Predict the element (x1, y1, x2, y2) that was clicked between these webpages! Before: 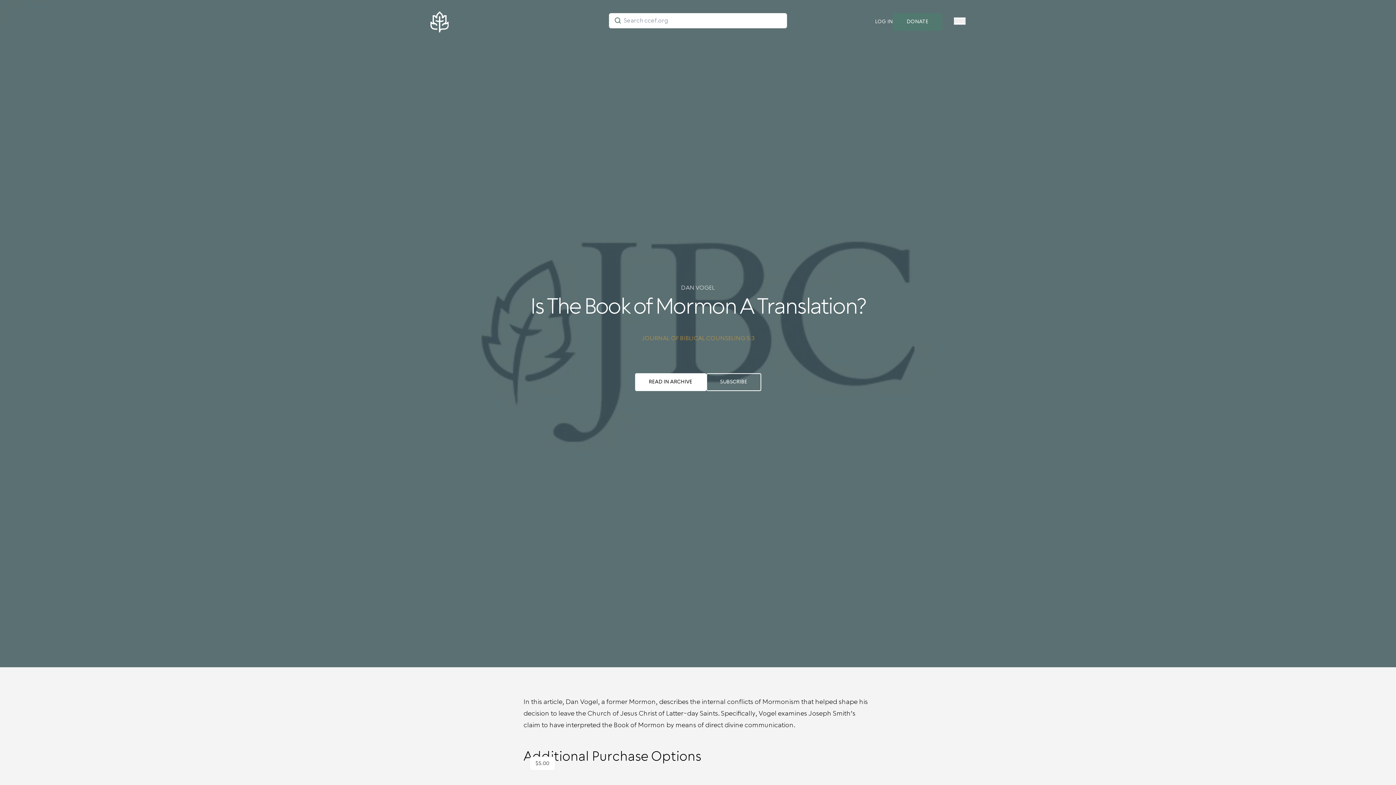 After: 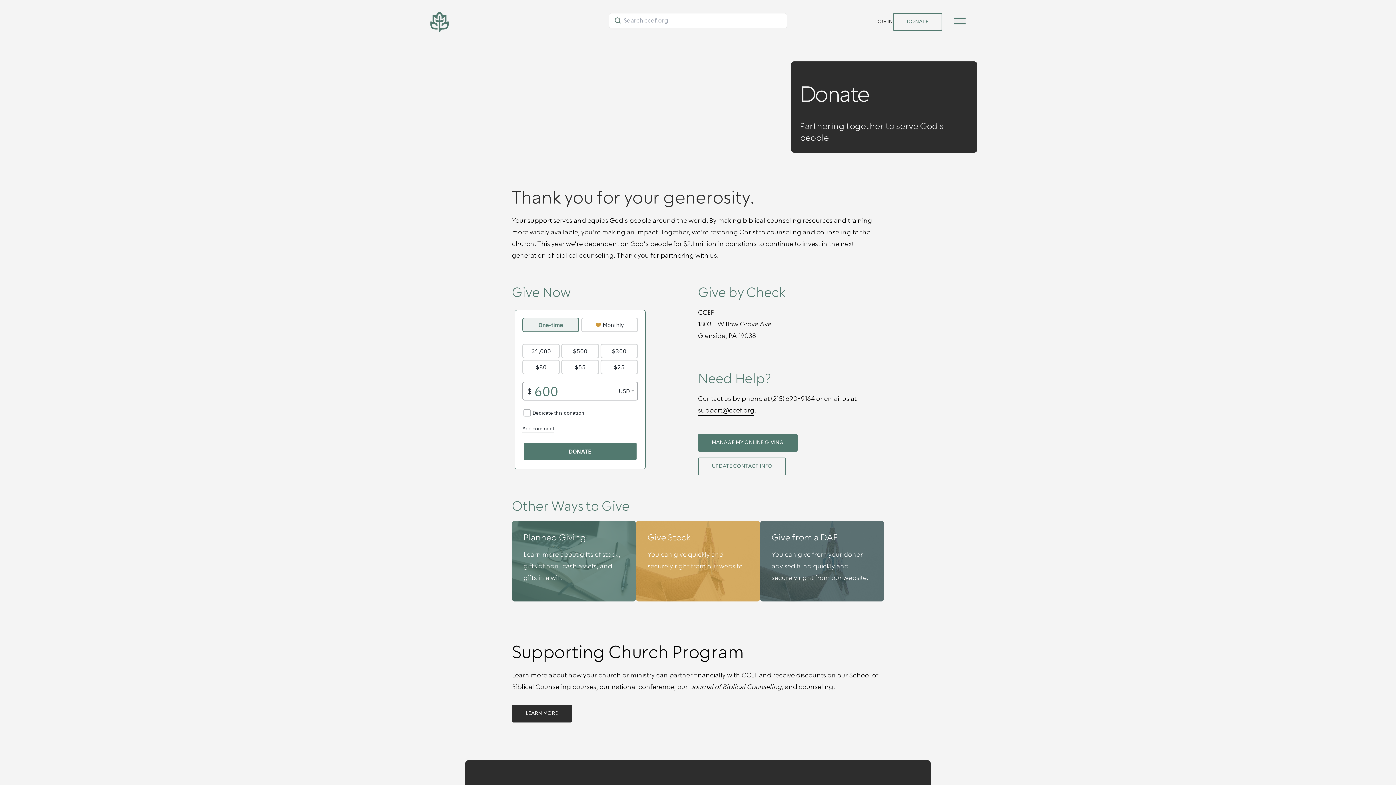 Action: label: DONATE bbox: (893, 13, 942, 30)